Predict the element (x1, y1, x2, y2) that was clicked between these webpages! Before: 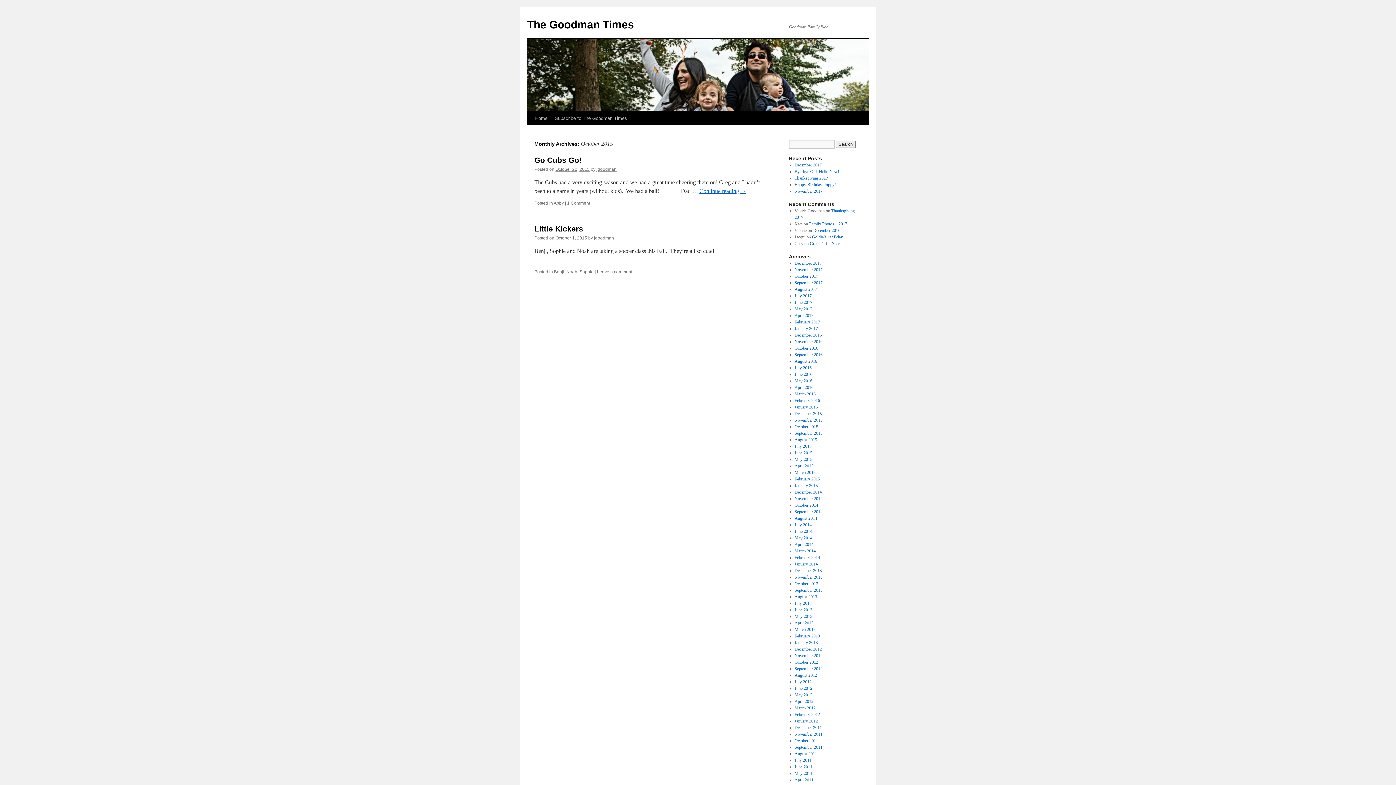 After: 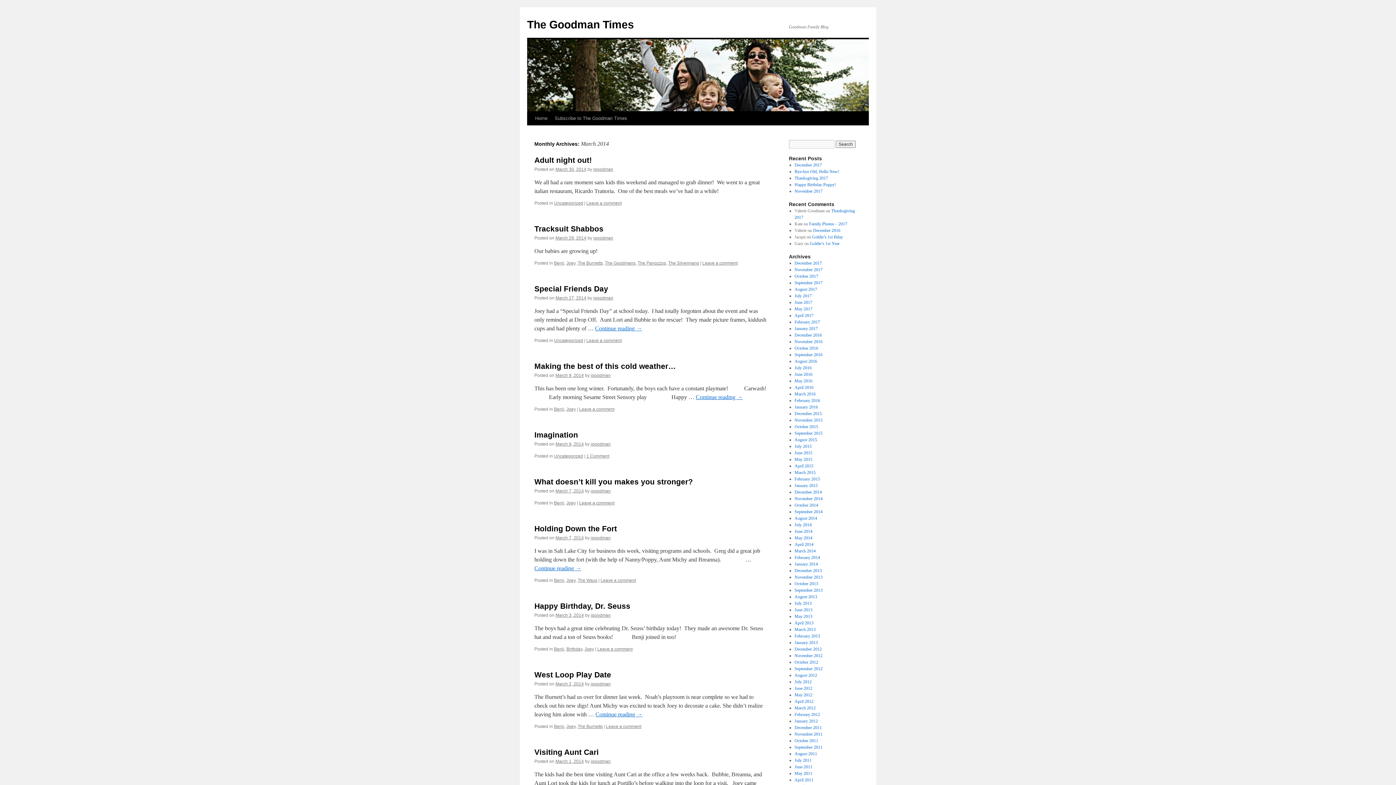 Action: bbox: (794, 548, 815, 553) label: March 2014